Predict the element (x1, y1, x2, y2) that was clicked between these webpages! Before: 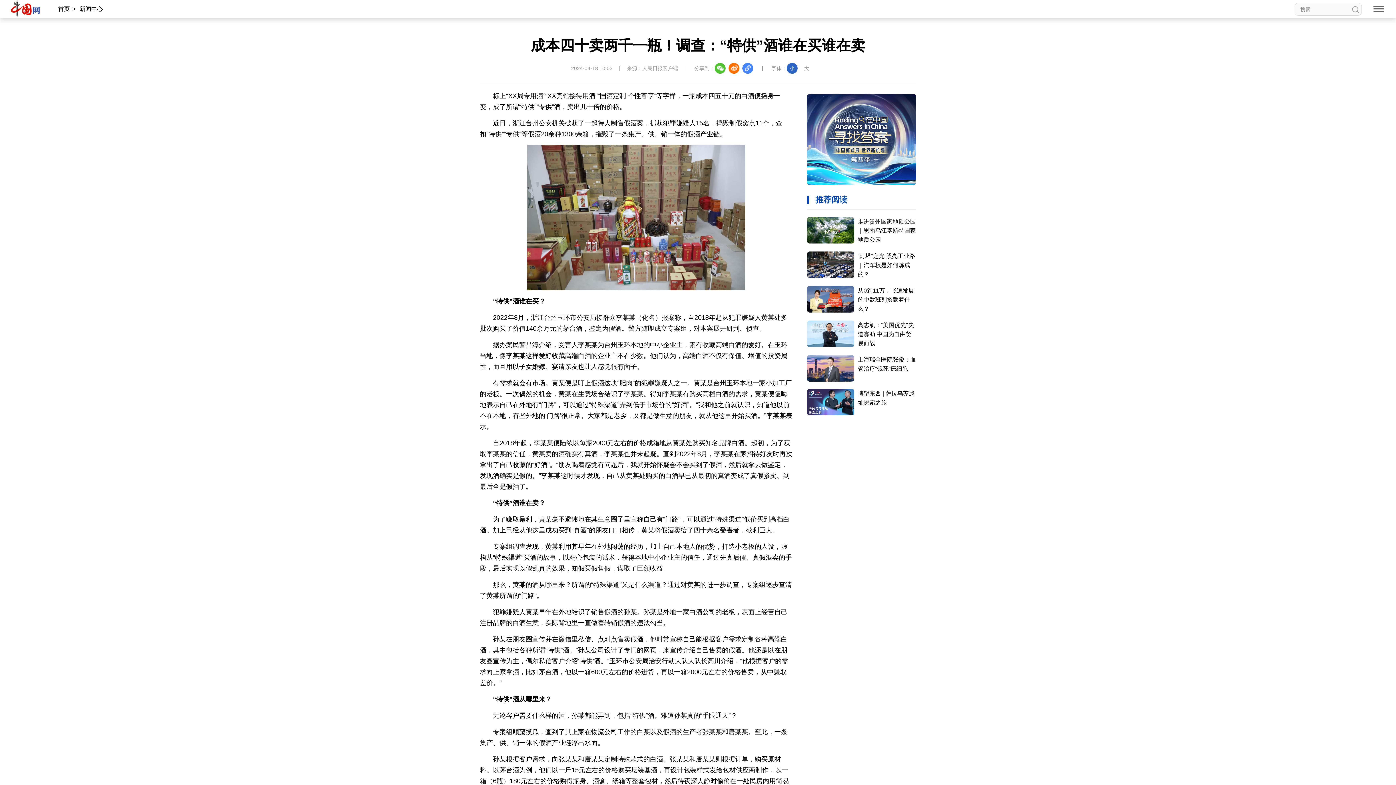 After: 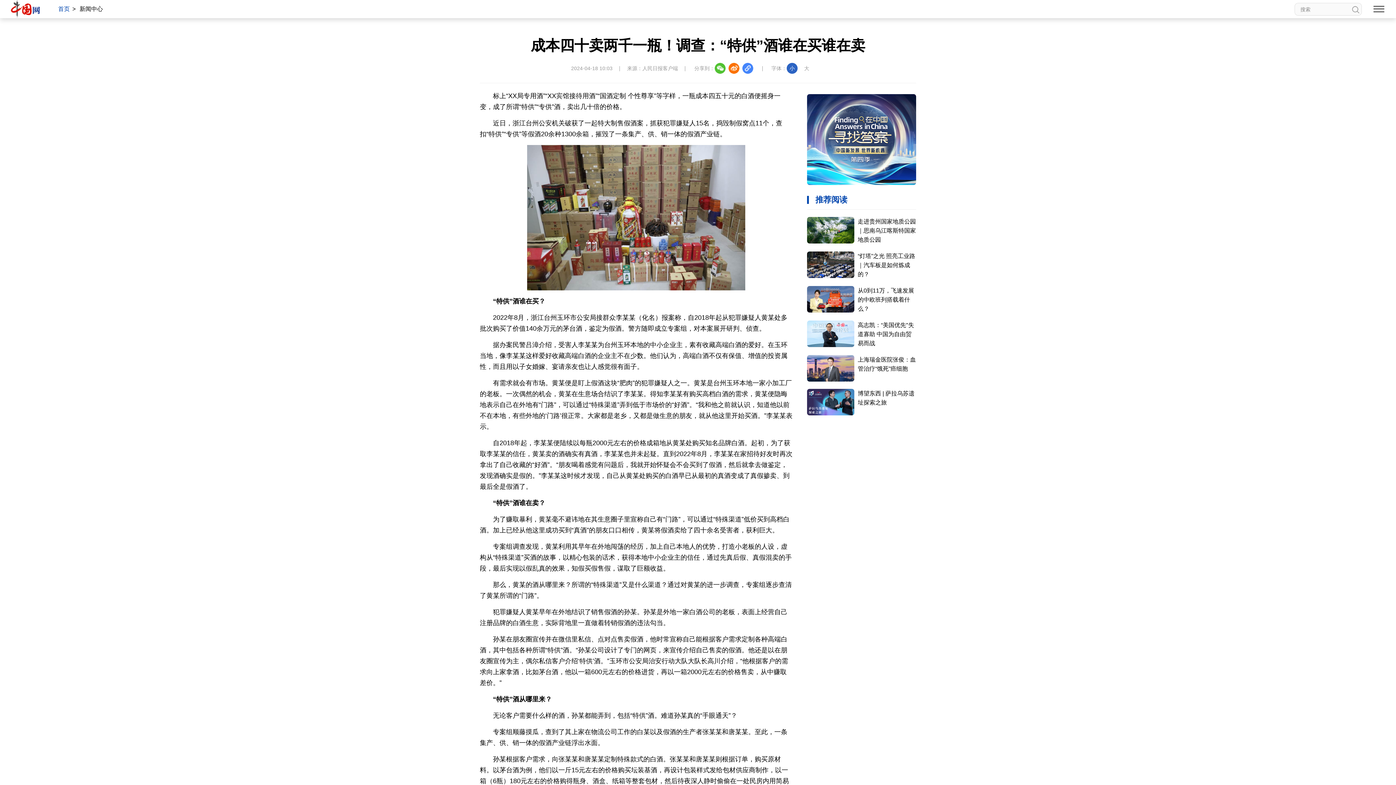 Action: label: 首页 bbox: (55, 5, 72, 12)